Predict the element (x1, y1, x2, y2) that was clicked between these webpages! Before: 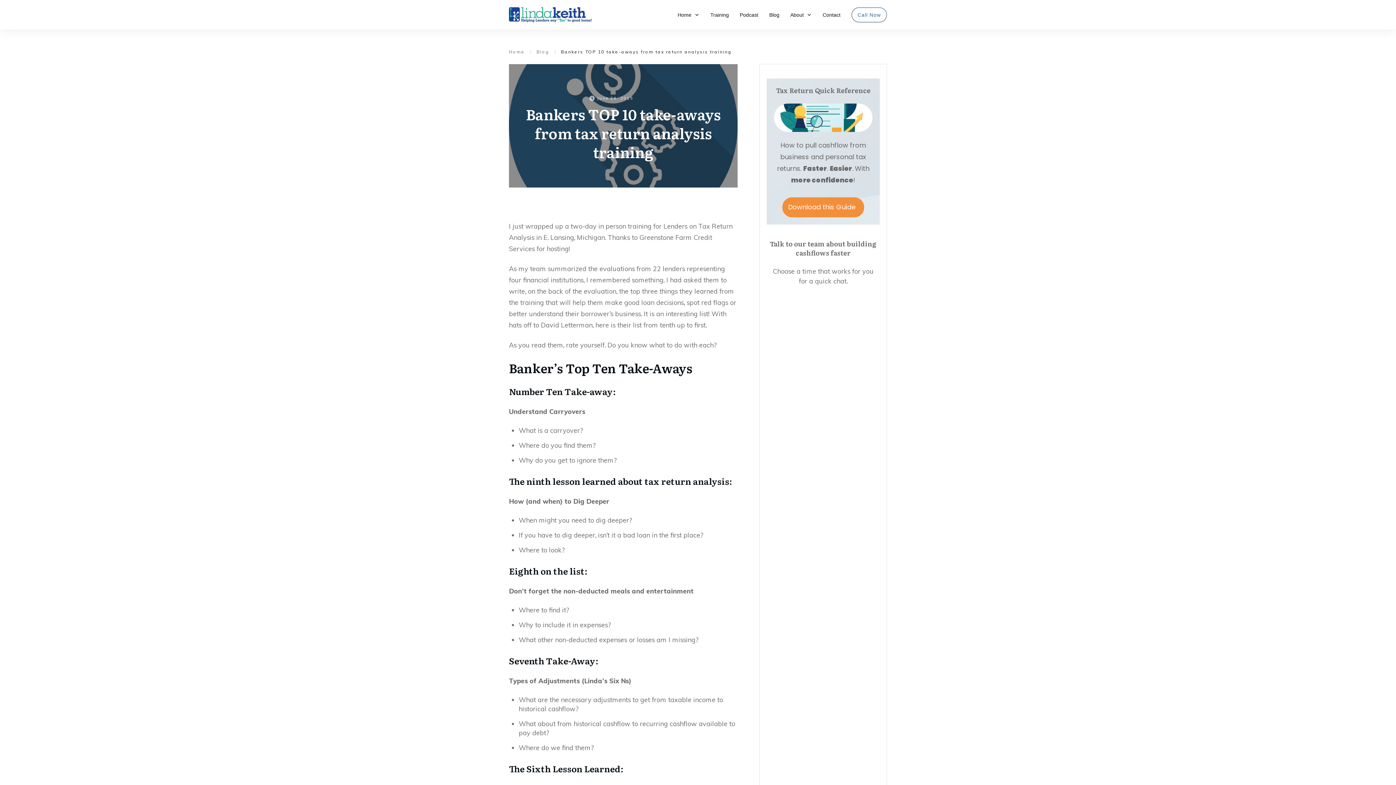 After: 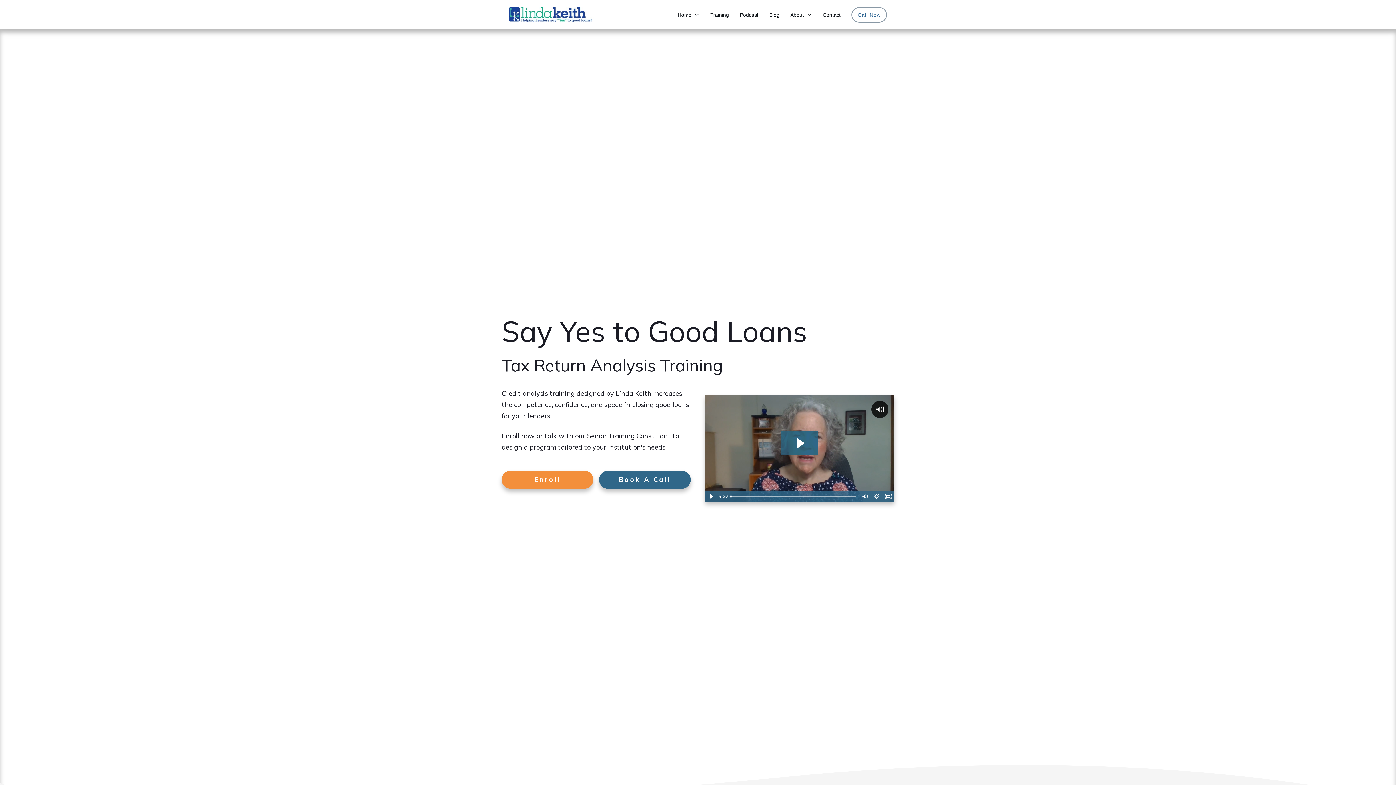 Action: label: Home bbox: (509, 47, 525, 56)